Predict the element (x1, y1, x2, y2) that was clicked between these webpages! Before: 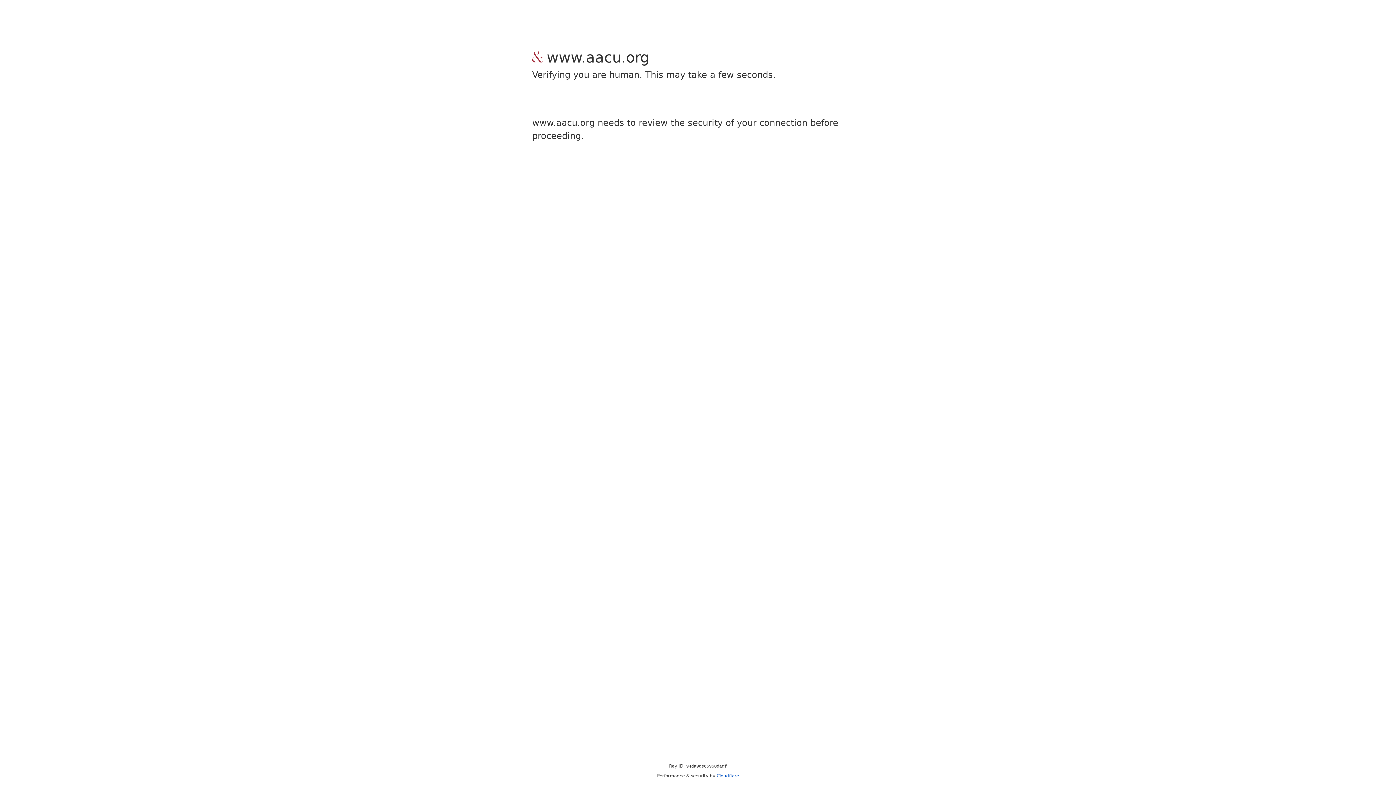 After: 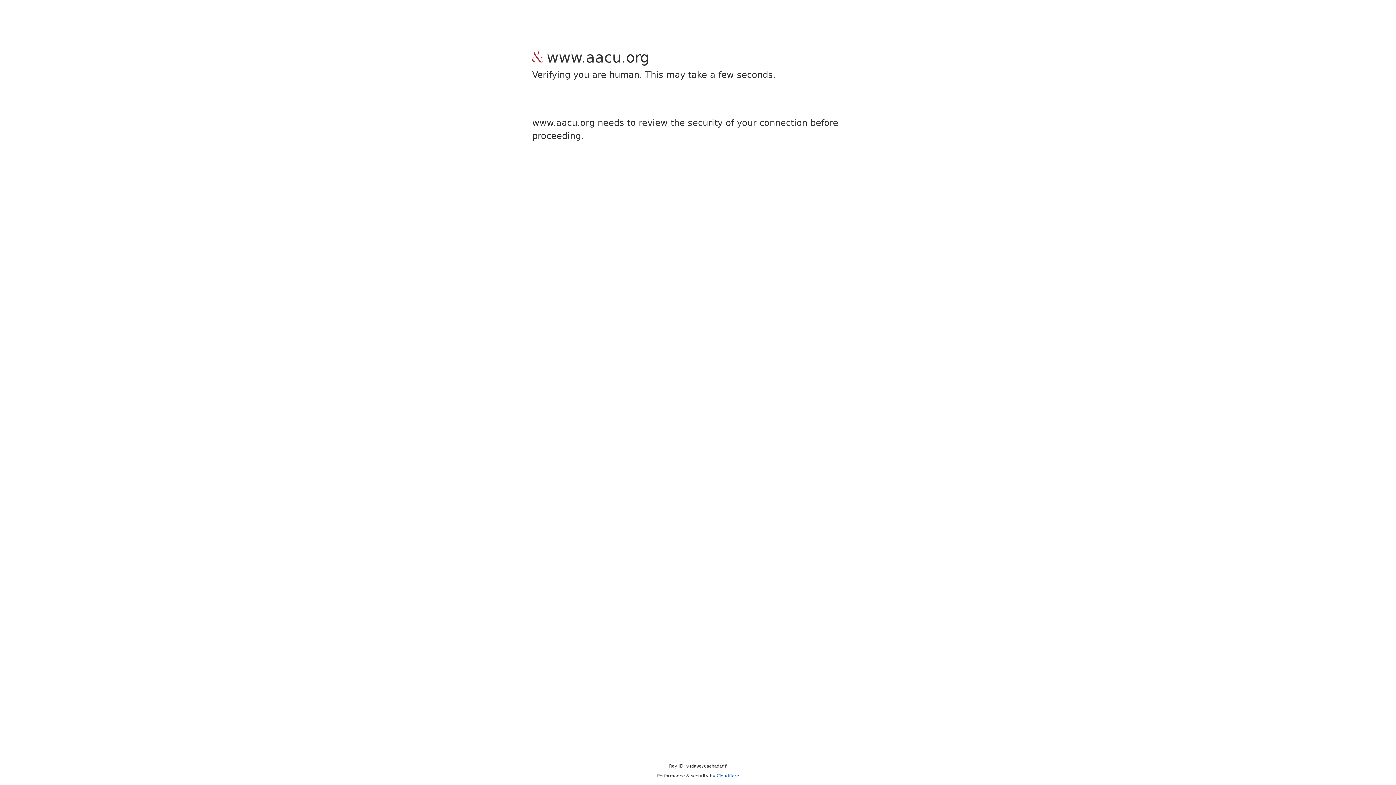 Action: label: Cloudflare bbox: (716, 773, 739, 778)